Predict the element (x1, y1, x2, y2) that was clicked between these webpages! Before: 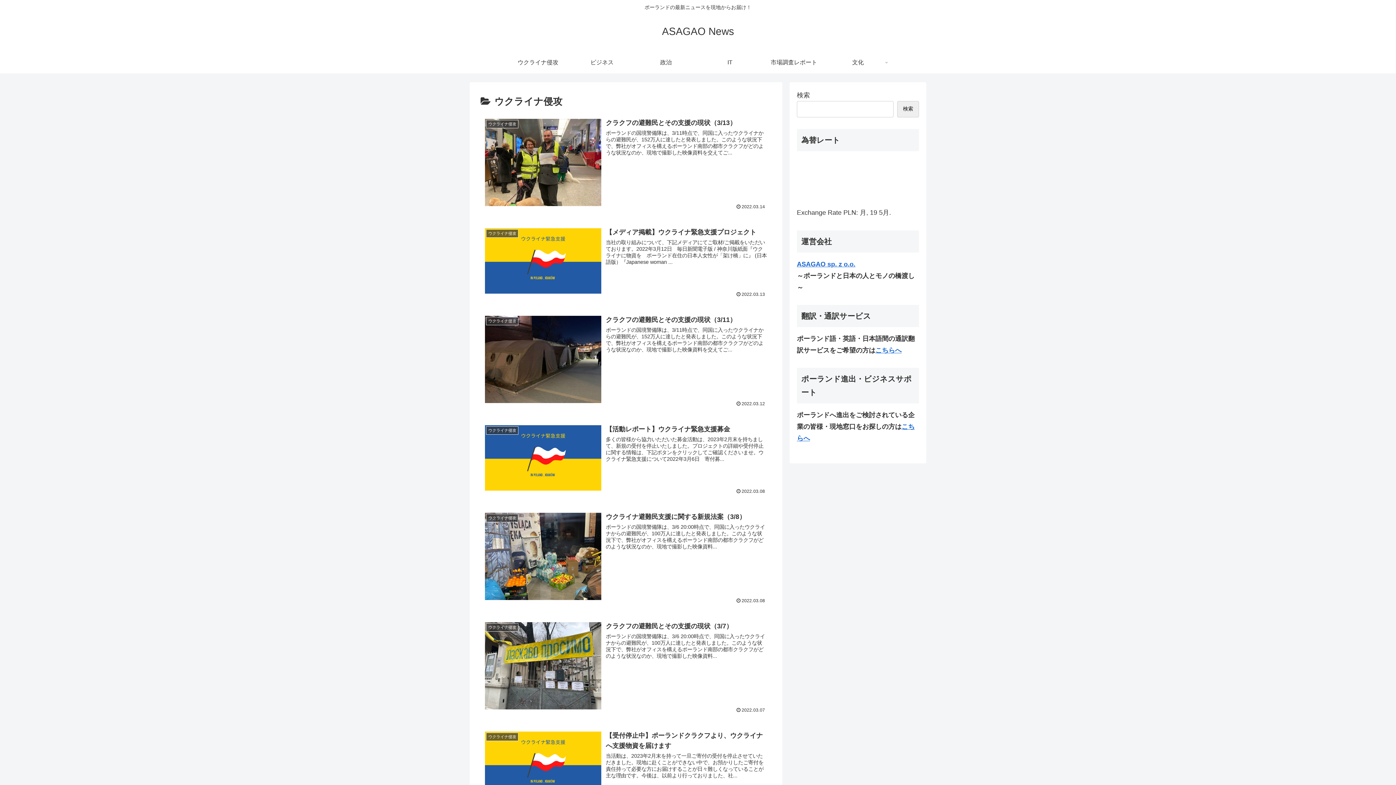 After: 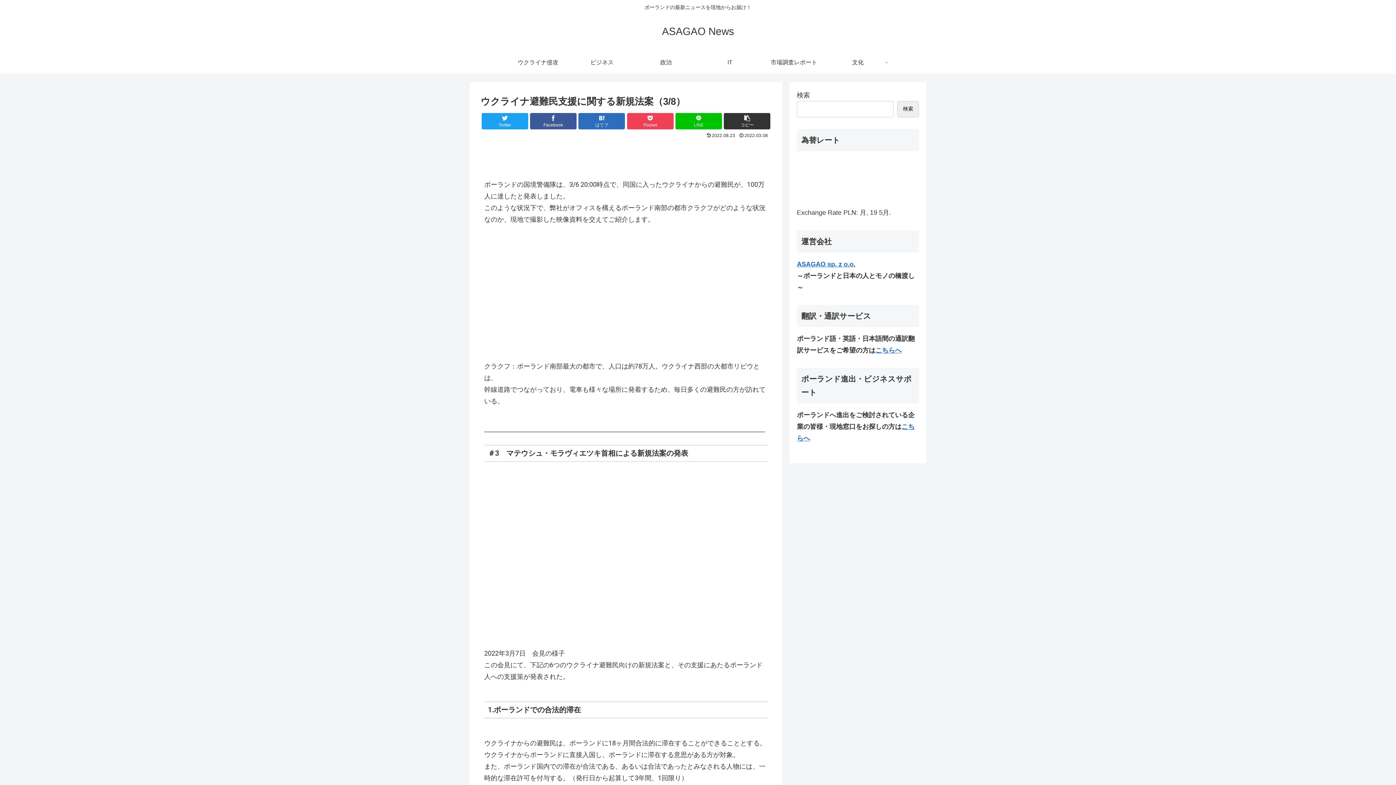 Action: label: ウクライナ侵攻
ウクライナ避難民支援に関する新規法案（3/8）
ポーランドの国境警備隊は、3/6 20:00時点で、同国に入ったウクライナからの避難民が、100万人に達したと発表しました。このような状況下で、弊社がオフィスを構えるポーランド南部の都市クラクフがどのような状況なのか、現地で撮影した映像資料...
2022.03.08 bbox: (480, 507, 771, 608)